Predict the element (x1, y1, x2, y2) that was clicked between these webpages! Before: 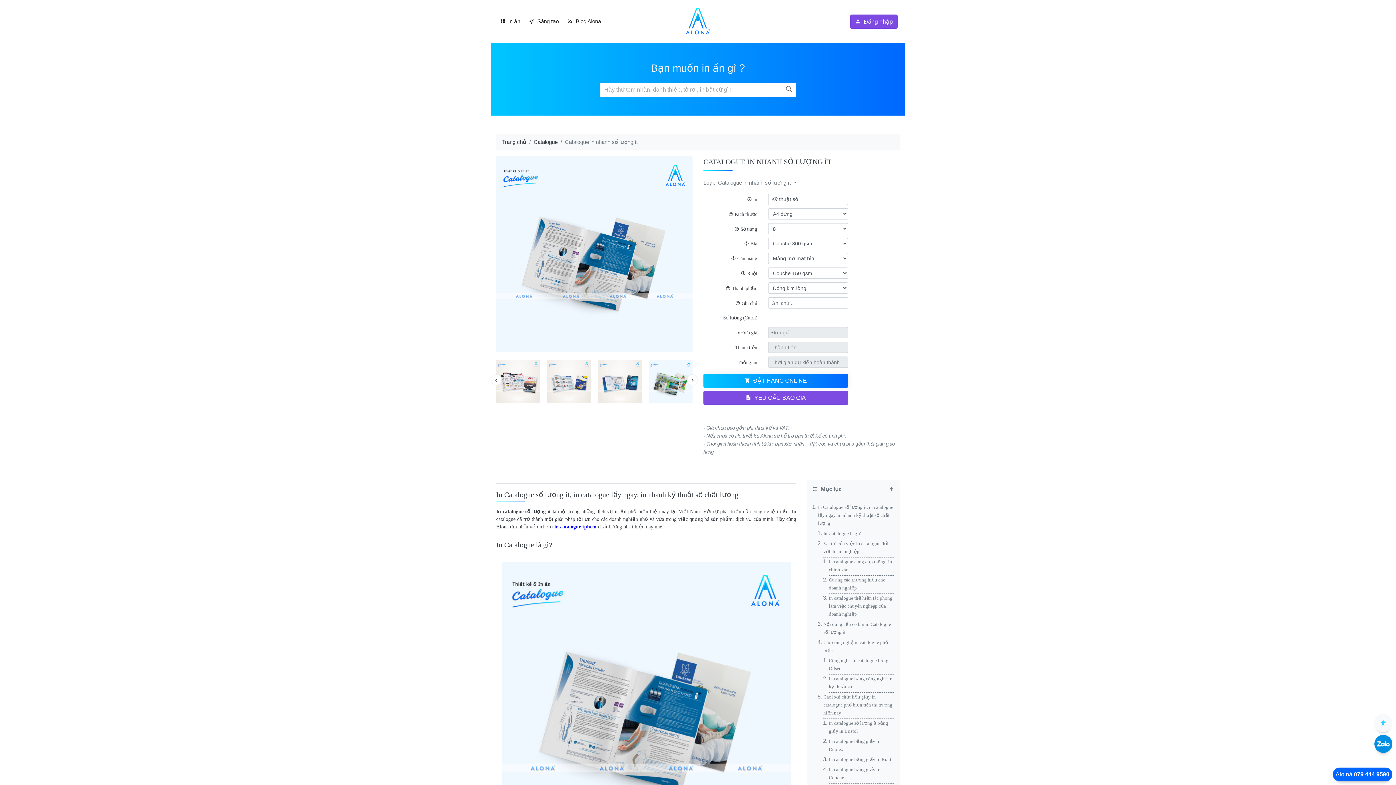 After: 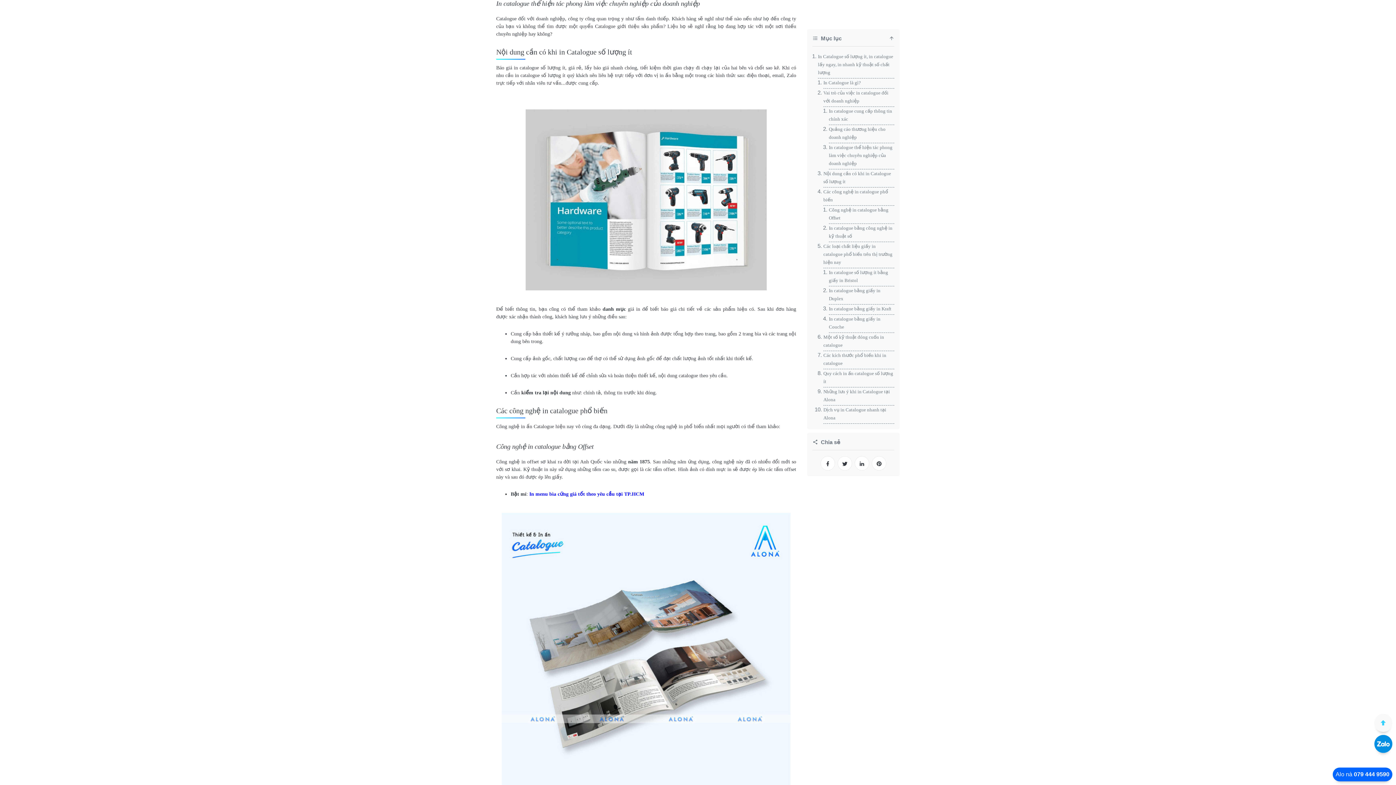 Action: bbox: (829, 596, 892, 617) label: In catalogue thể hiện tác phong làm việc chuyên nghiệp của doanh nghiệp